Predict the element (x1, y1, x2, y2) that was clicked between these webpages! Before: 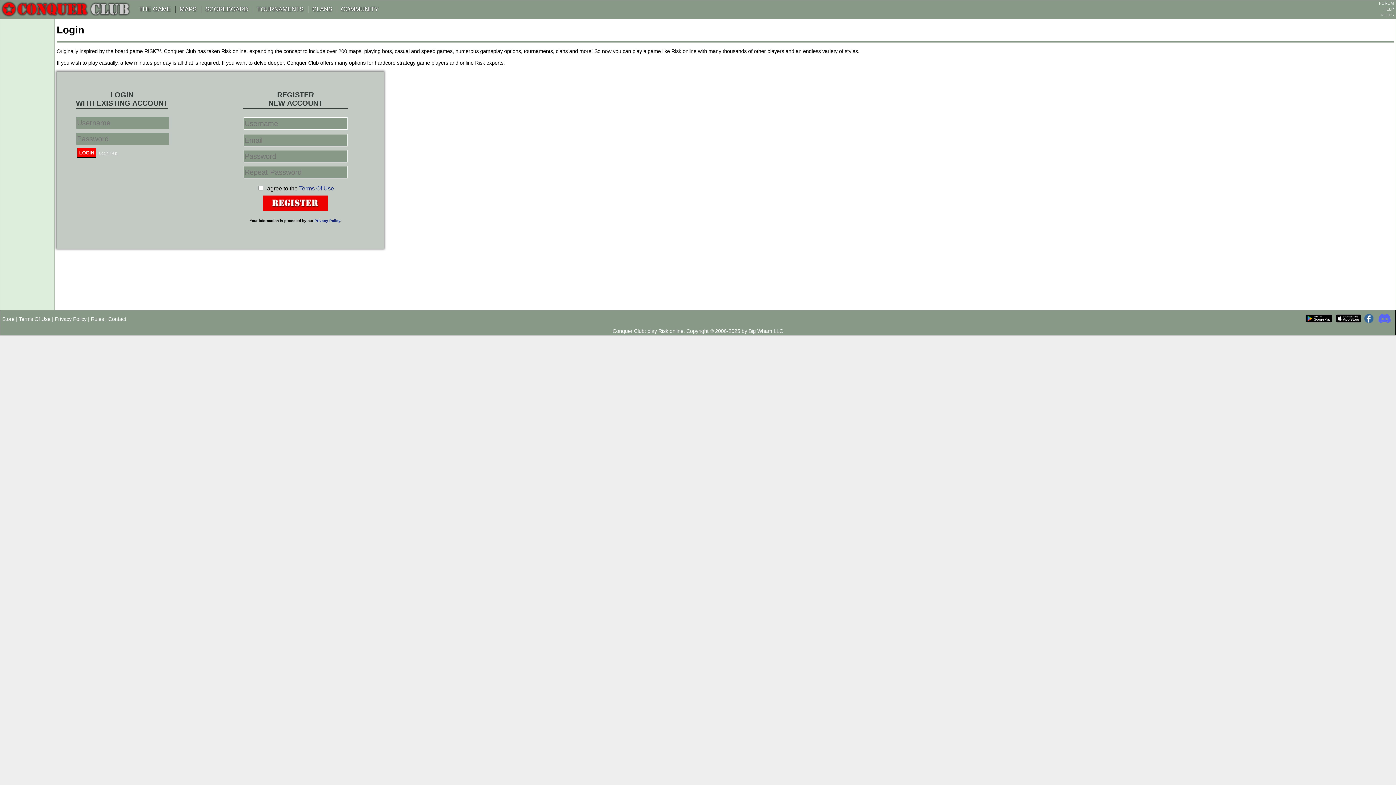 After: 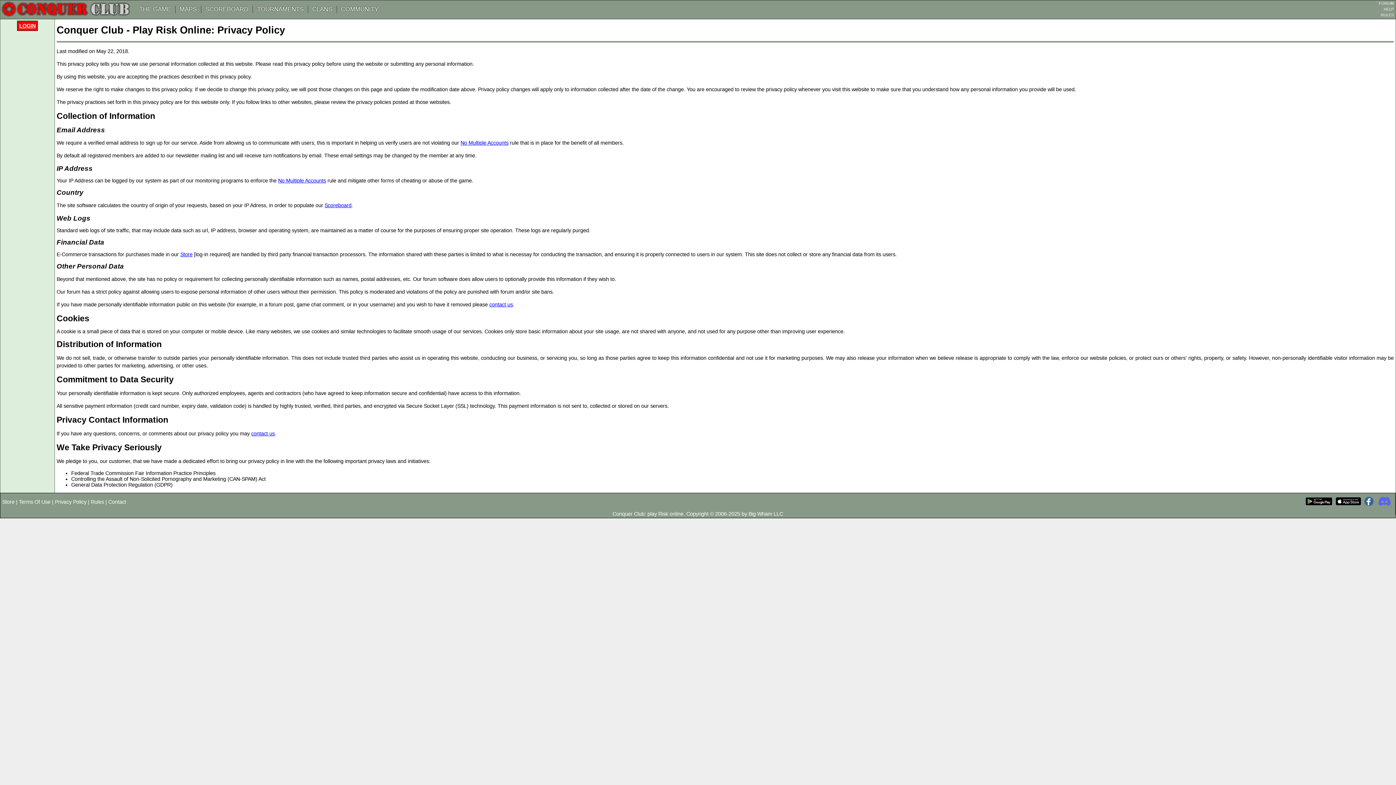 Action: bbox: (314, 218, 340, 222) label: Privacy Policy